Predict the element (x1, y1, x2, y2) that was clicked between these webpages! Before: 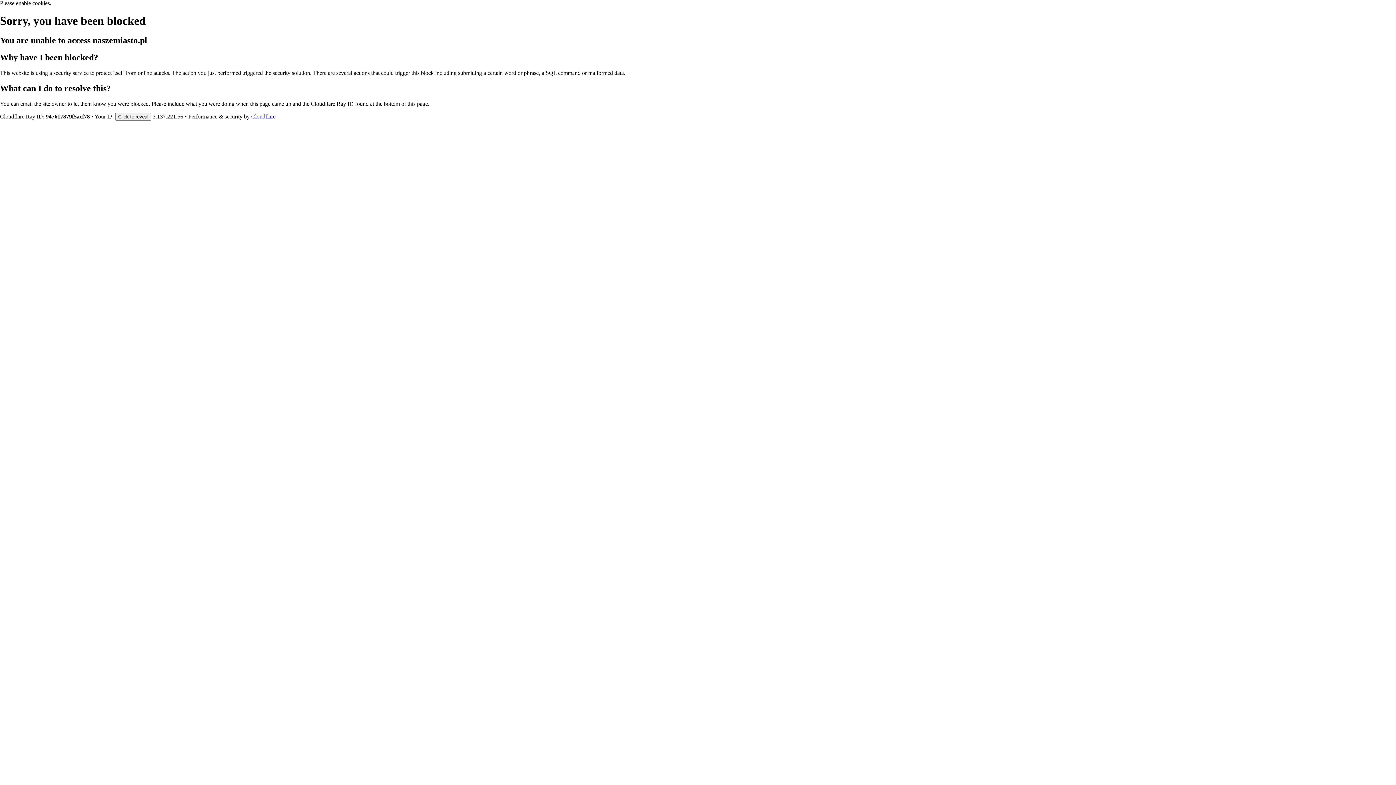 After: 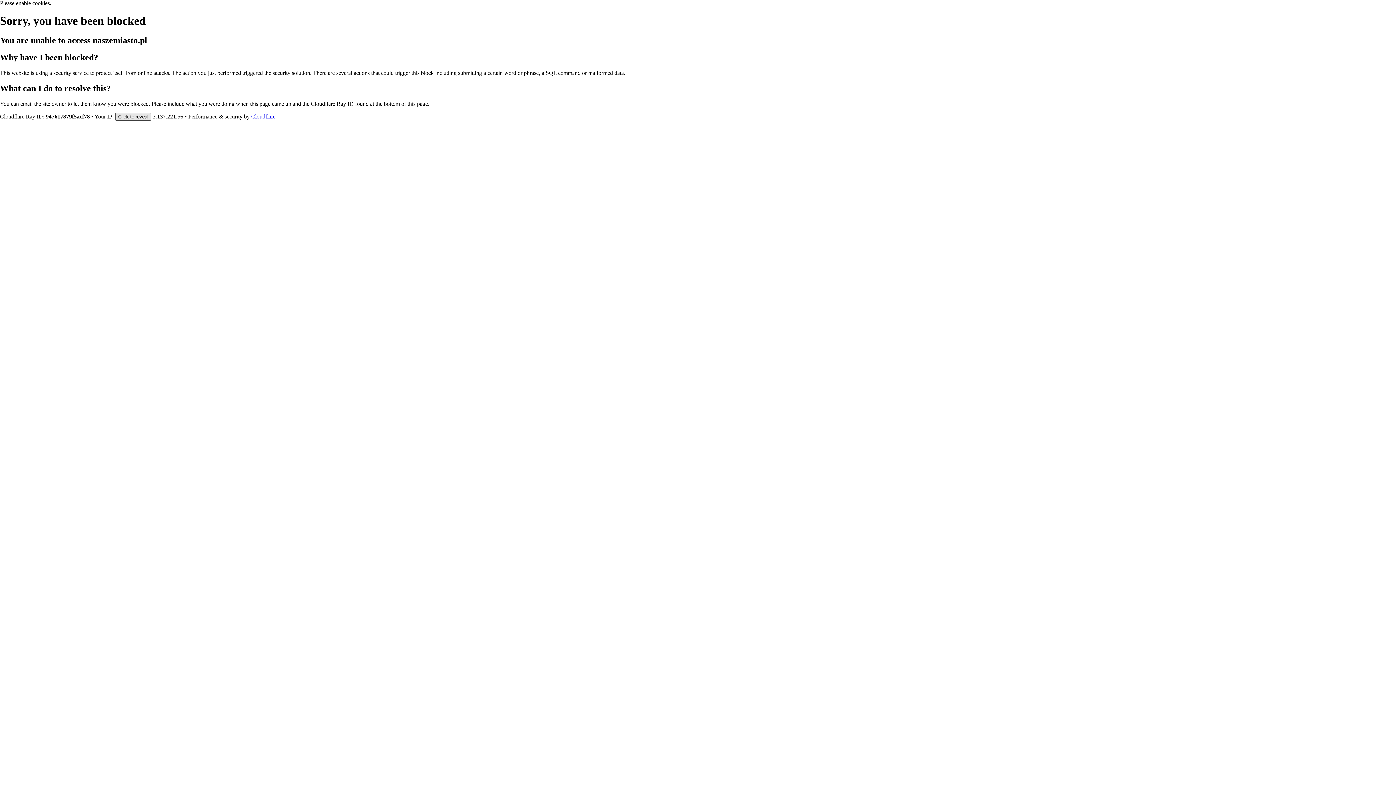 Action: label: Click to reveal bbox: (115, 112, 151, 120)